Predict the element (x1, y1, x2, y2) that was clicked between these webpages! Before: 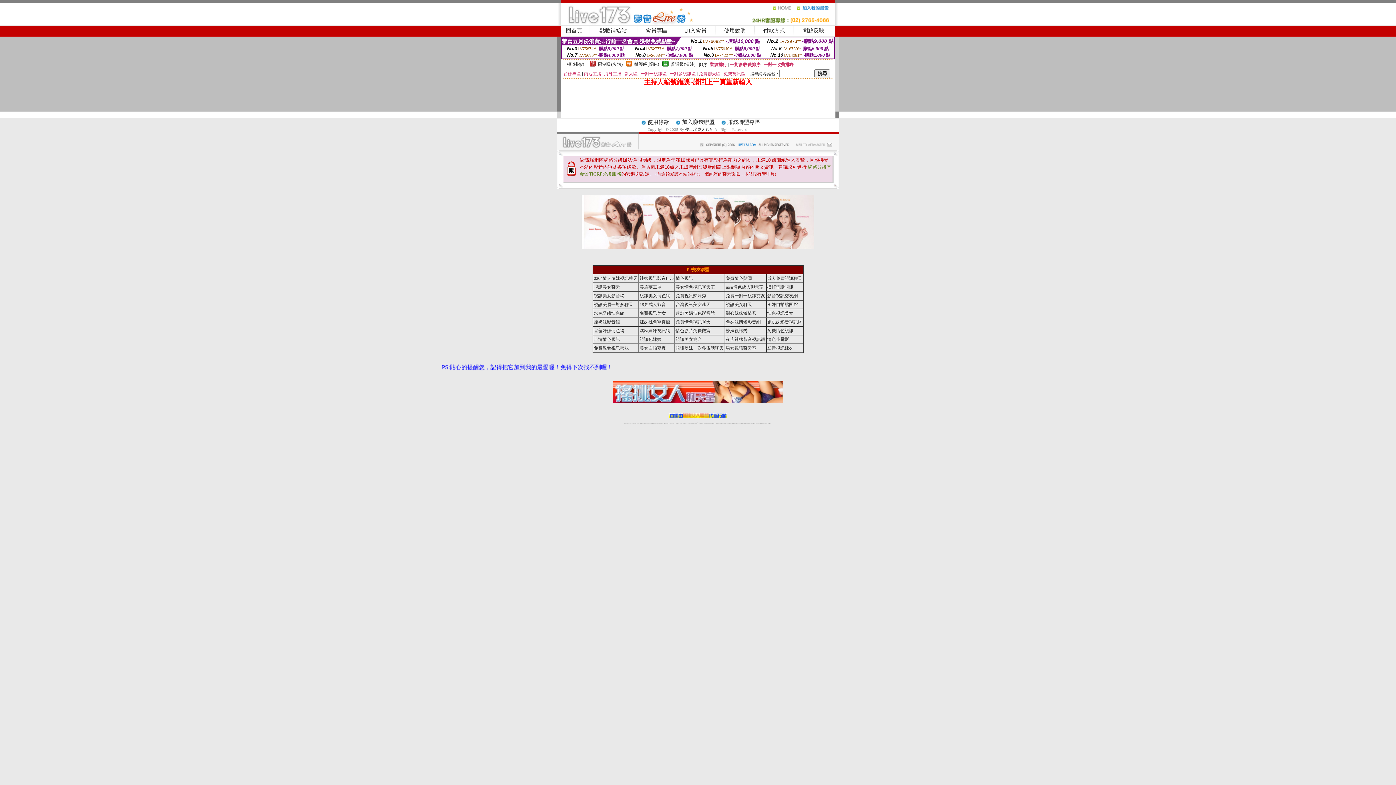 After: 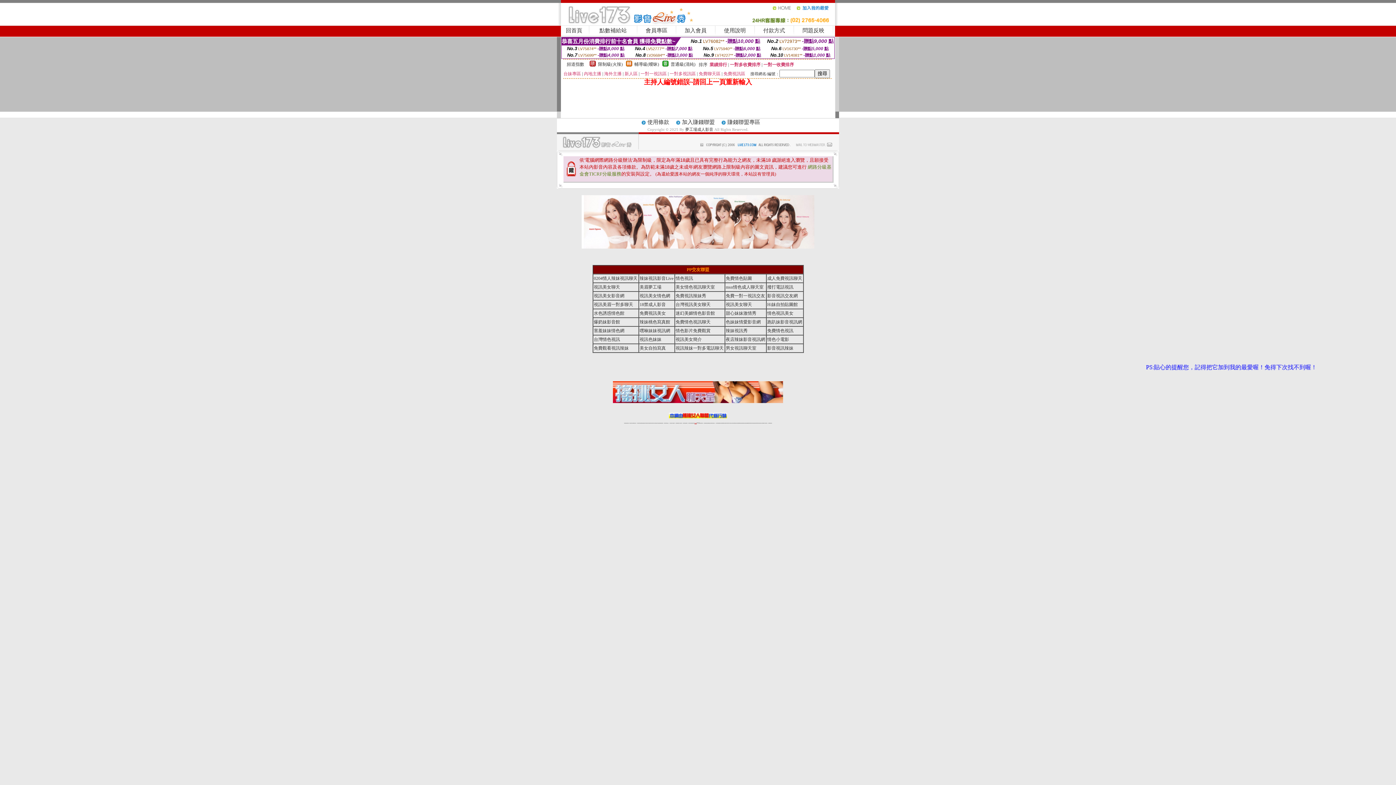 Action: label: 成人直播網紅 bbox: (694, 423, 696, 423)